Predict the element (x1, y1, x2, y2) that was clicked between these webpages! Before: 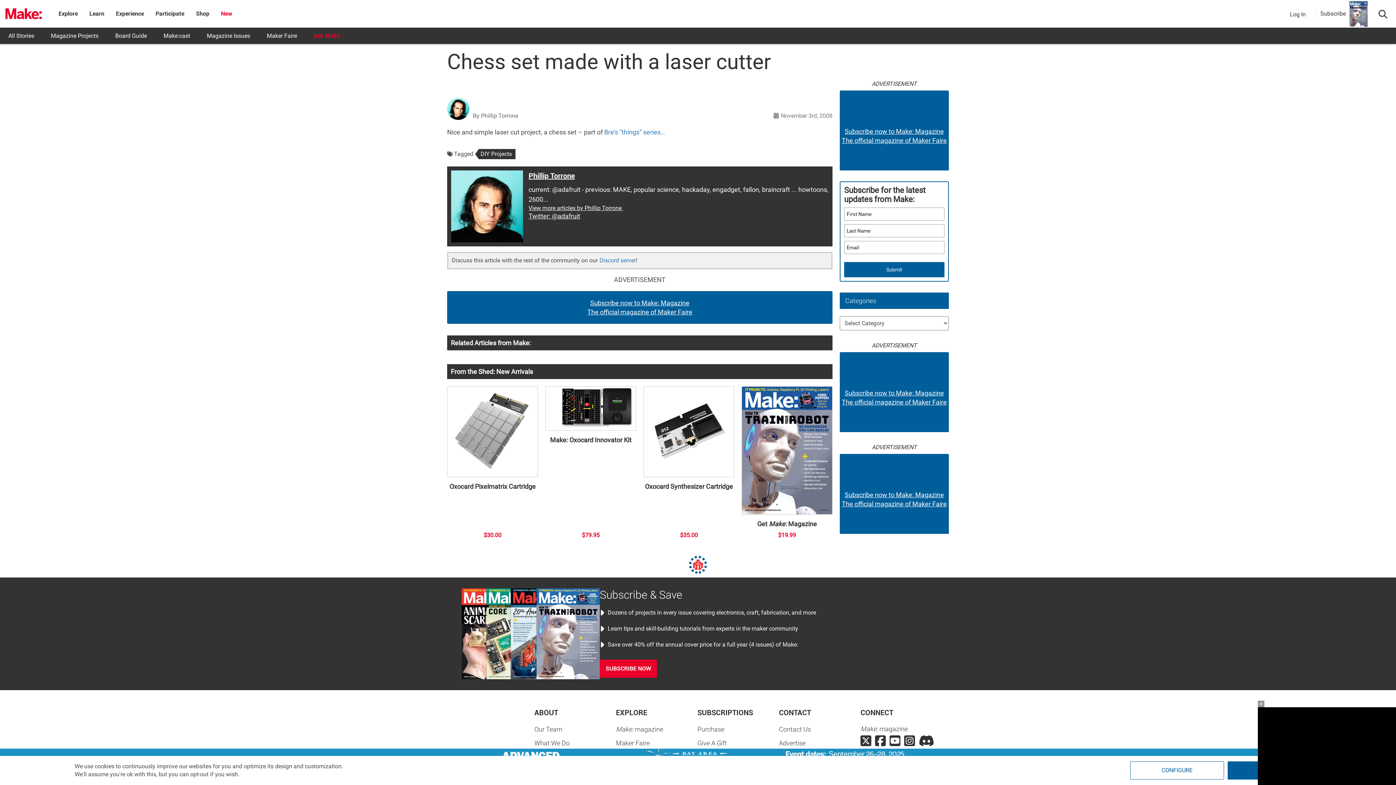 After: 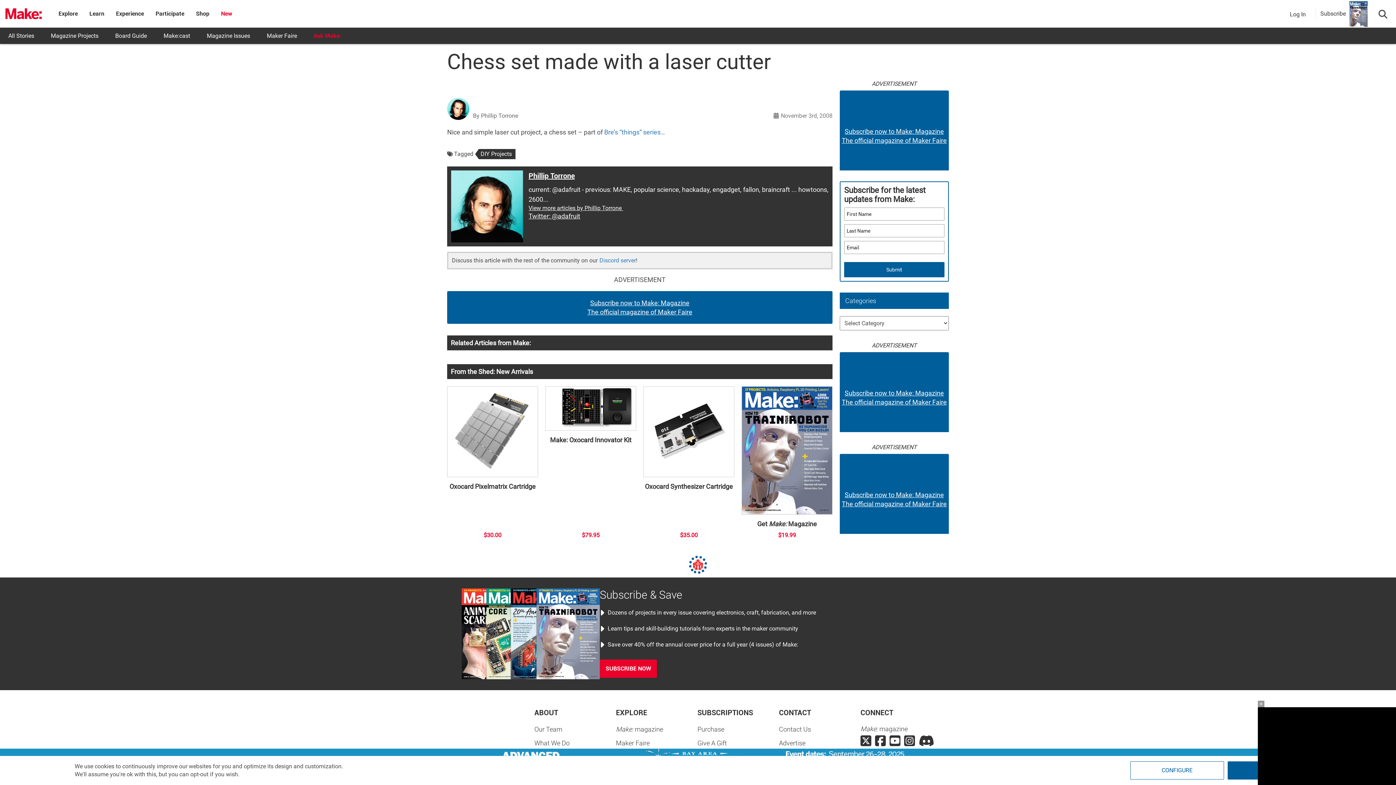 Action: label: November 3rd, 2008 bbox: (781, 112, 832, 119)